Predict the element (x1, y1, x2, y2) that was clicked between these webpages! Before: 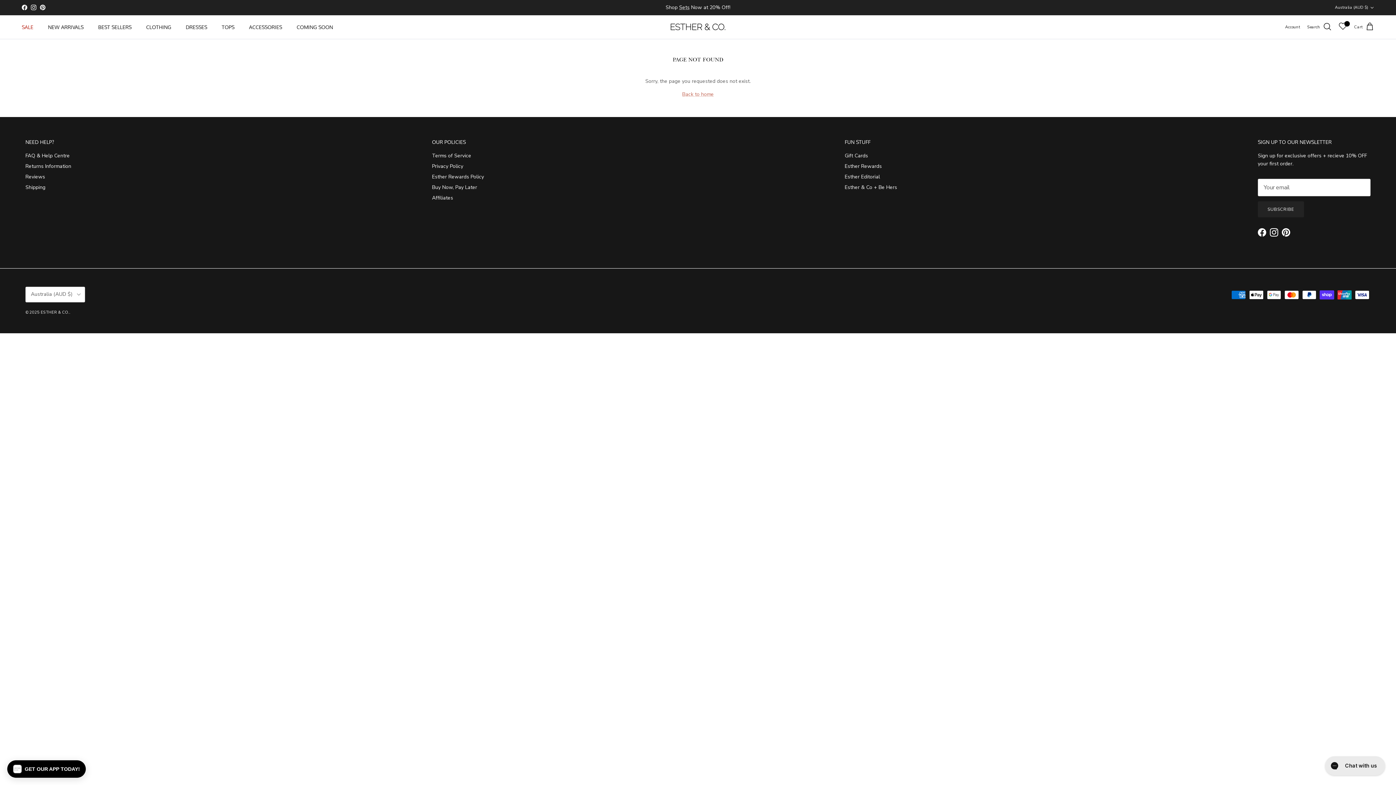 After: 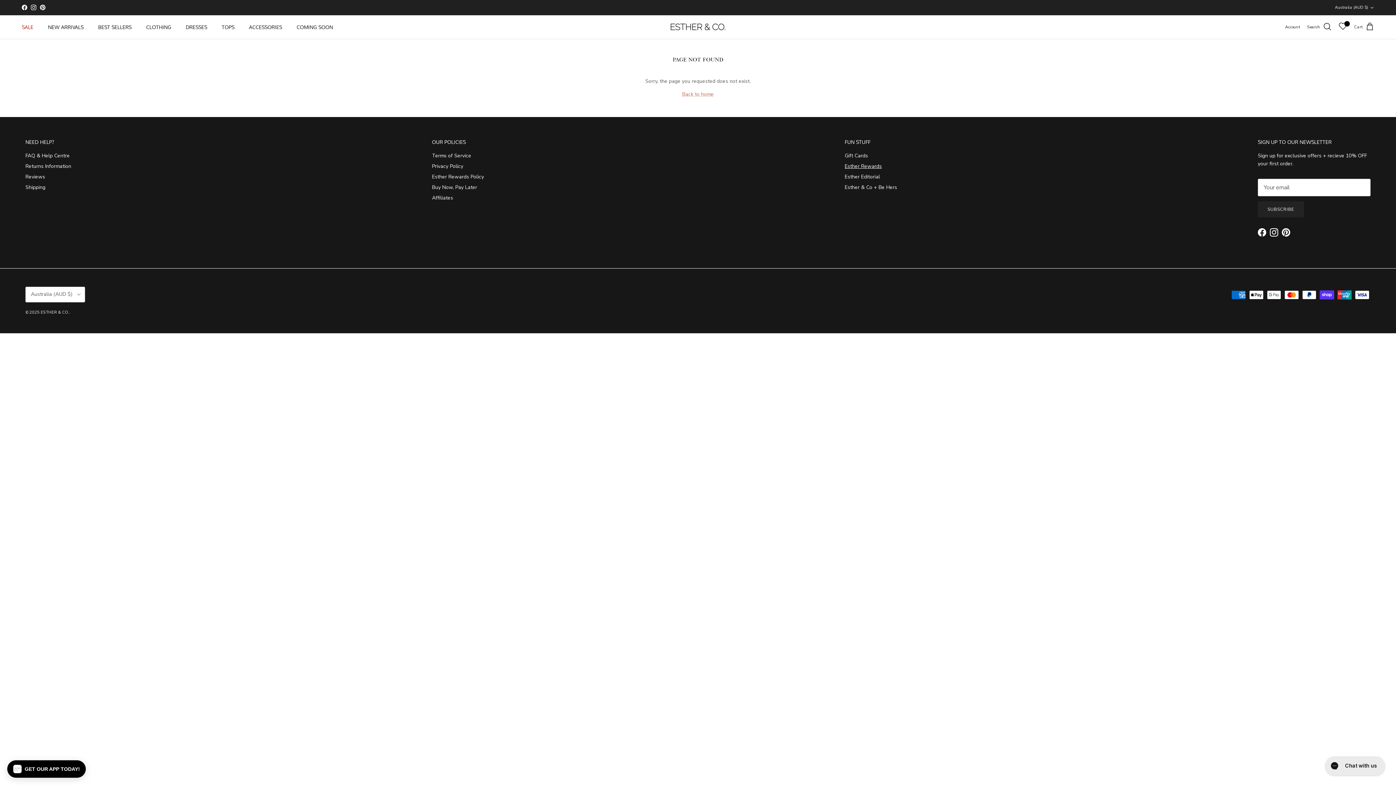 Action: label: Esther Rewards bbox: (844, 163, 882, 169)